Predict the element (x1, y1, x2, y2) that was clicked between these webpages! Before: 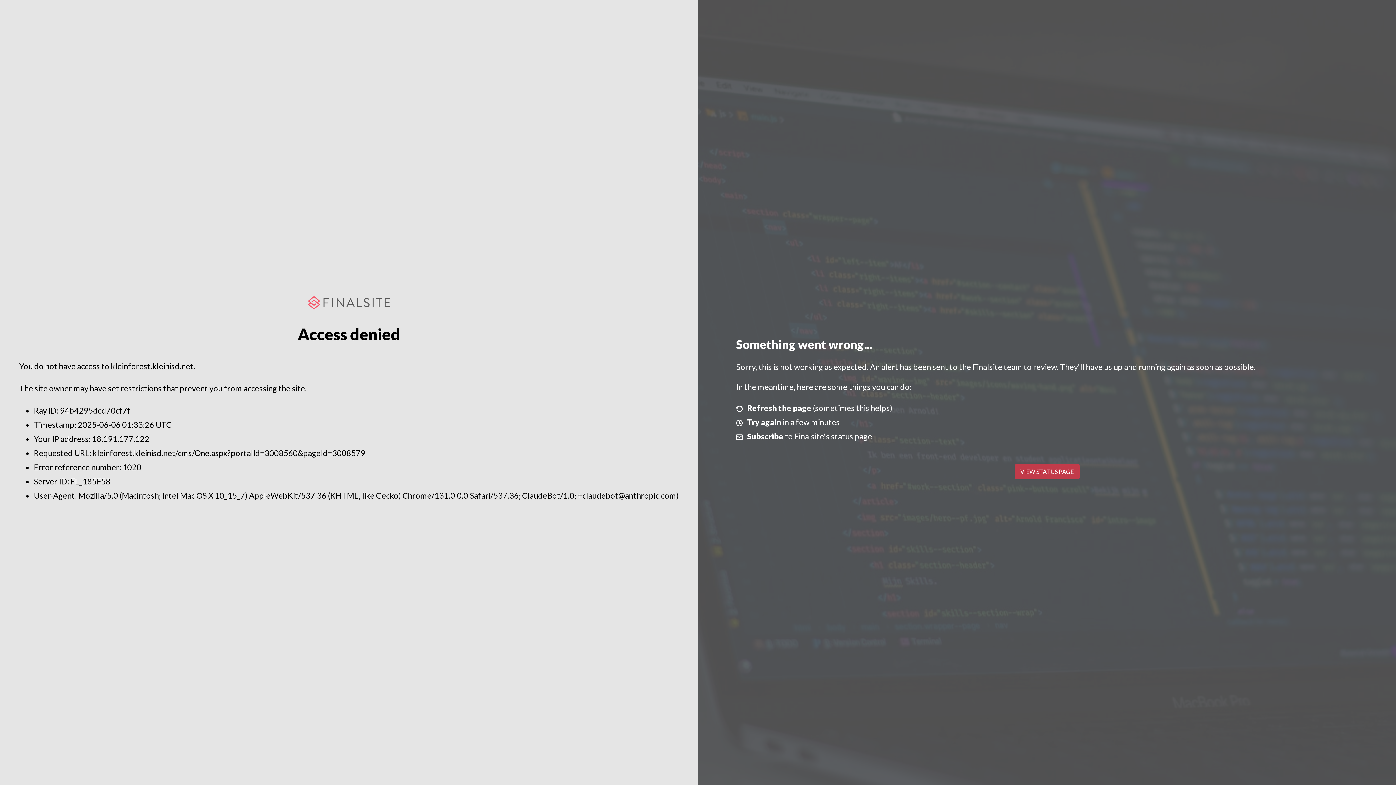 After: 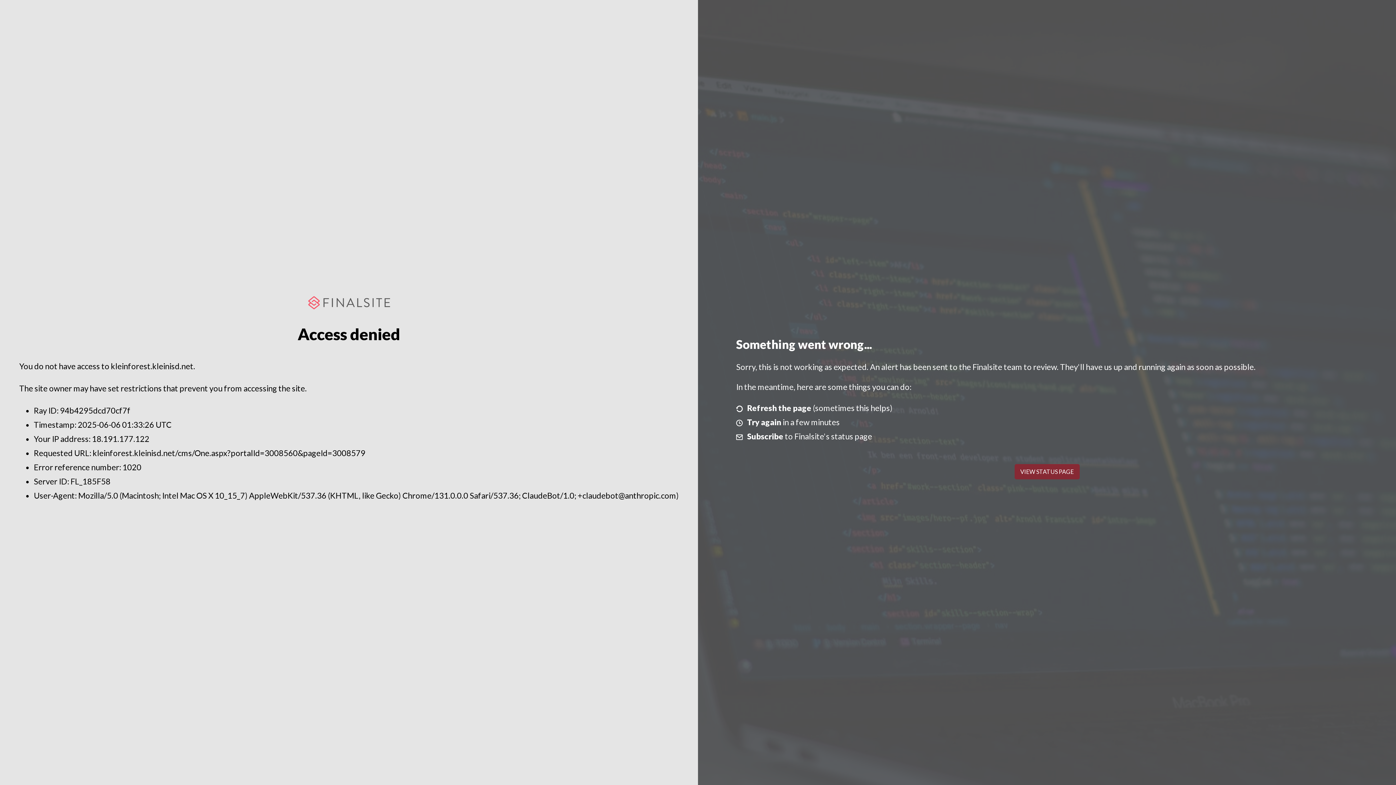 Action: bbox: (1014, 464, 1079, 479) label: VIEW STATUS PAGE